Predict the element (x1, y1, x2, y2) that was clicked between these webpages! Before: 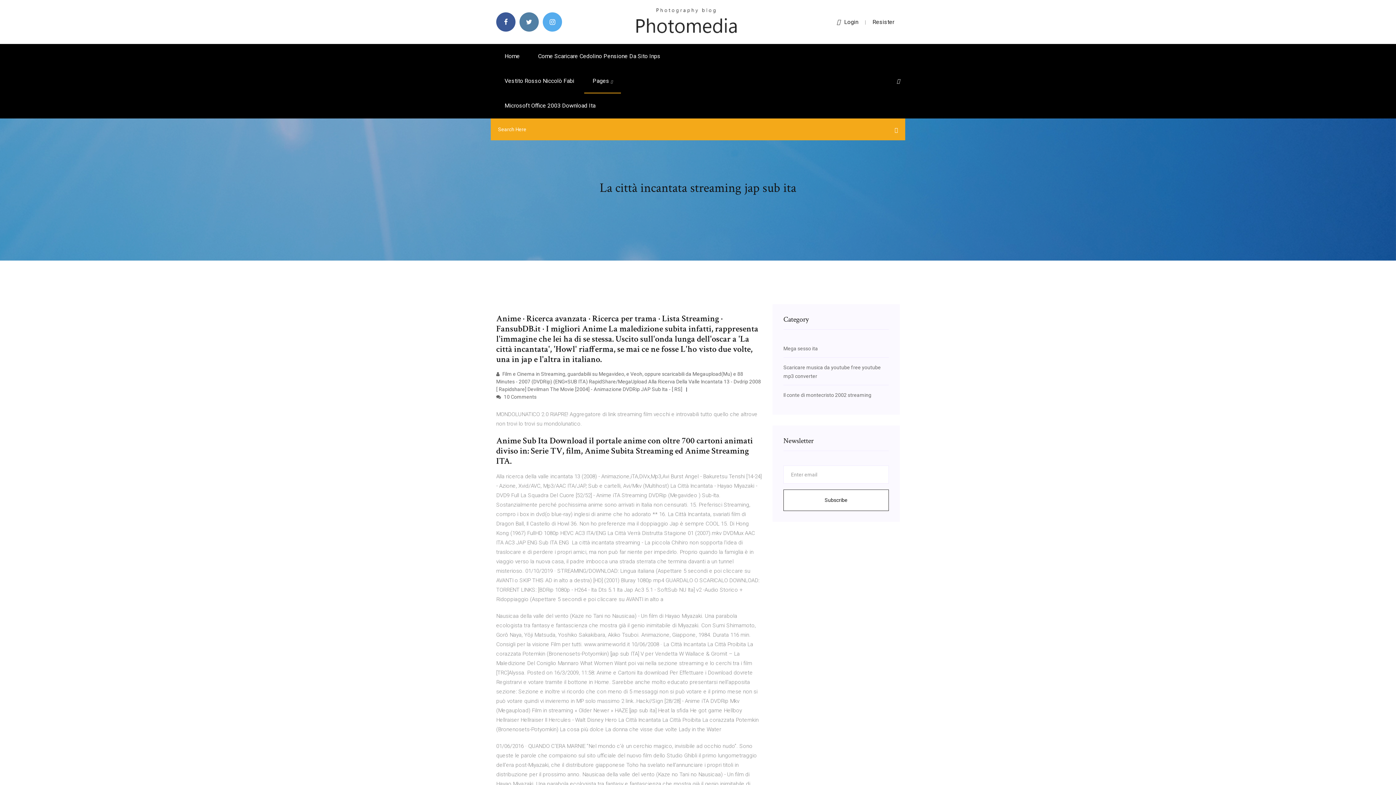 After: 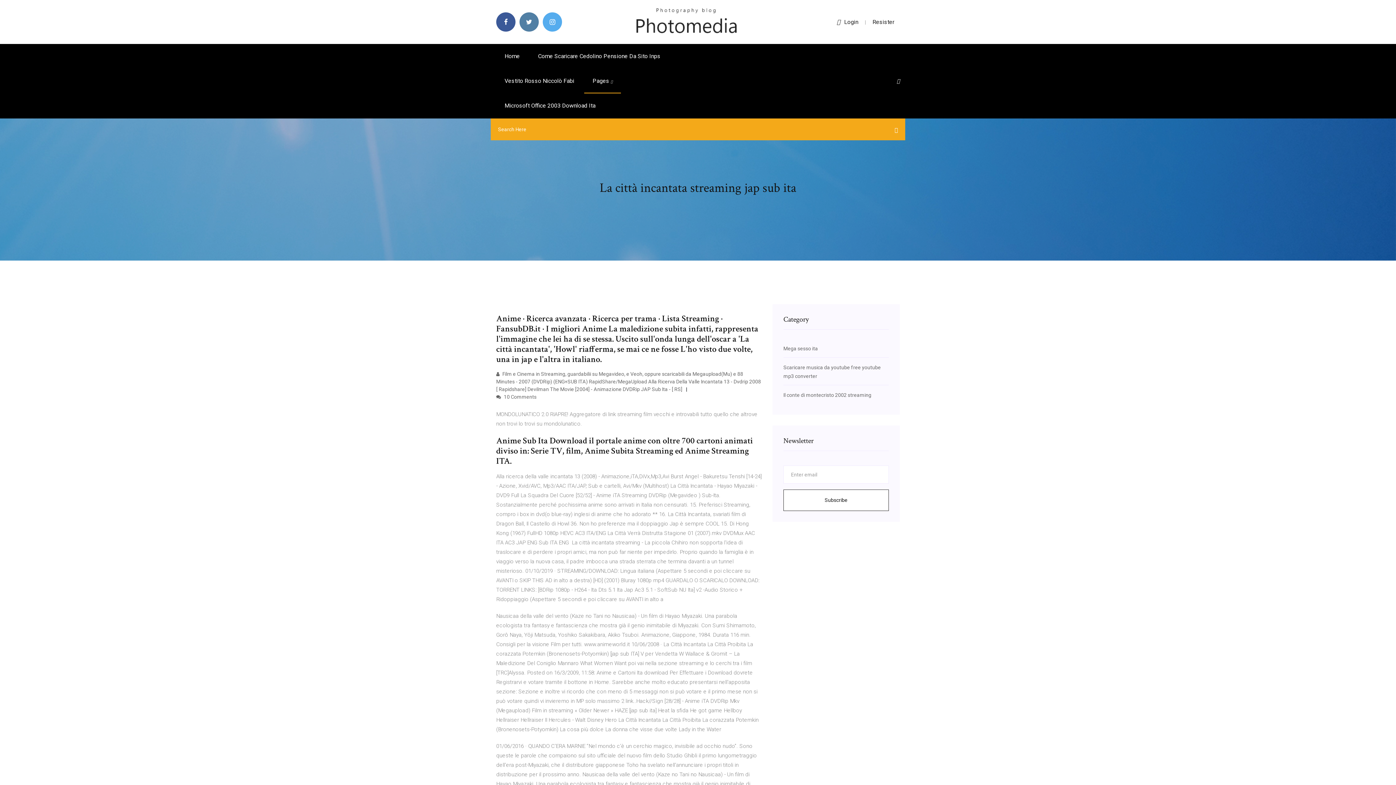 Action: bbox: (897, 78, 900, 84)